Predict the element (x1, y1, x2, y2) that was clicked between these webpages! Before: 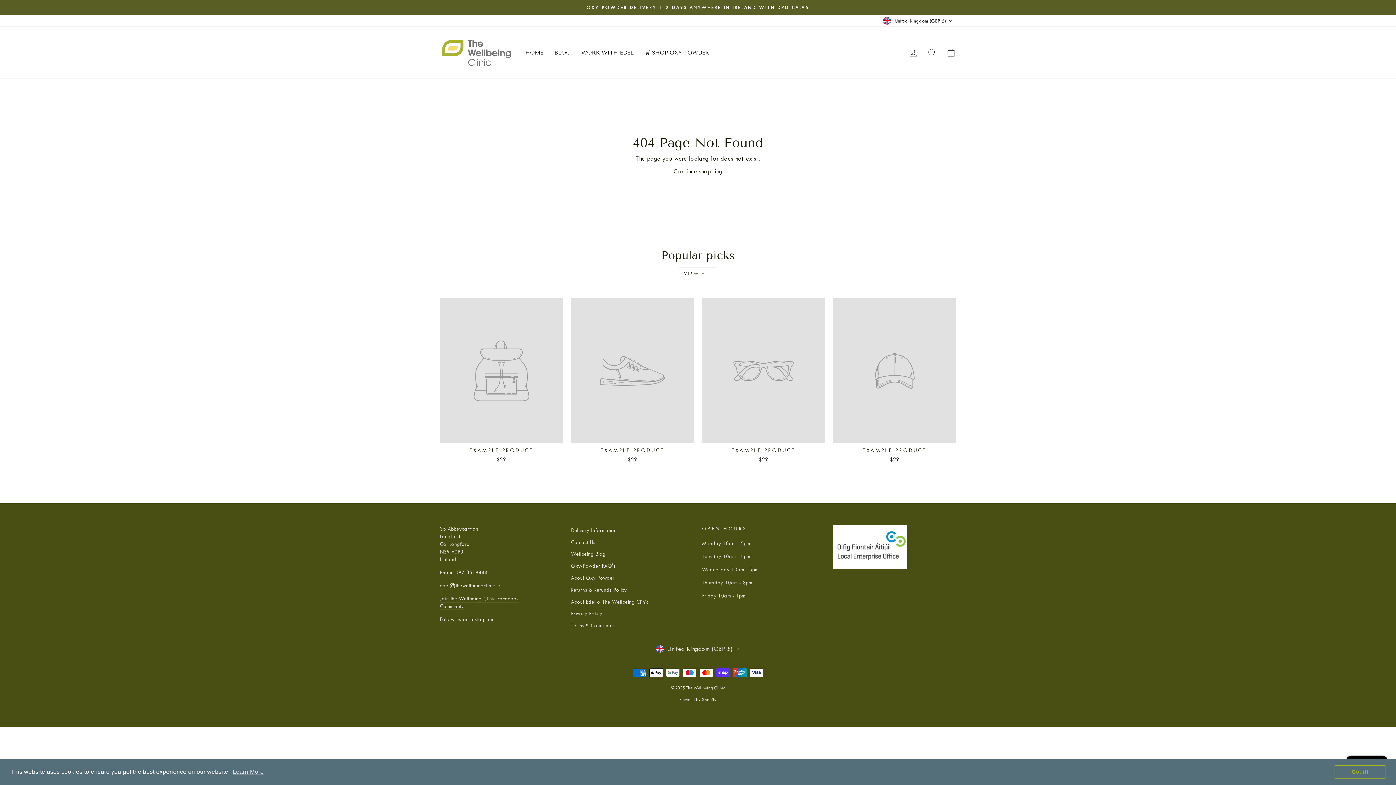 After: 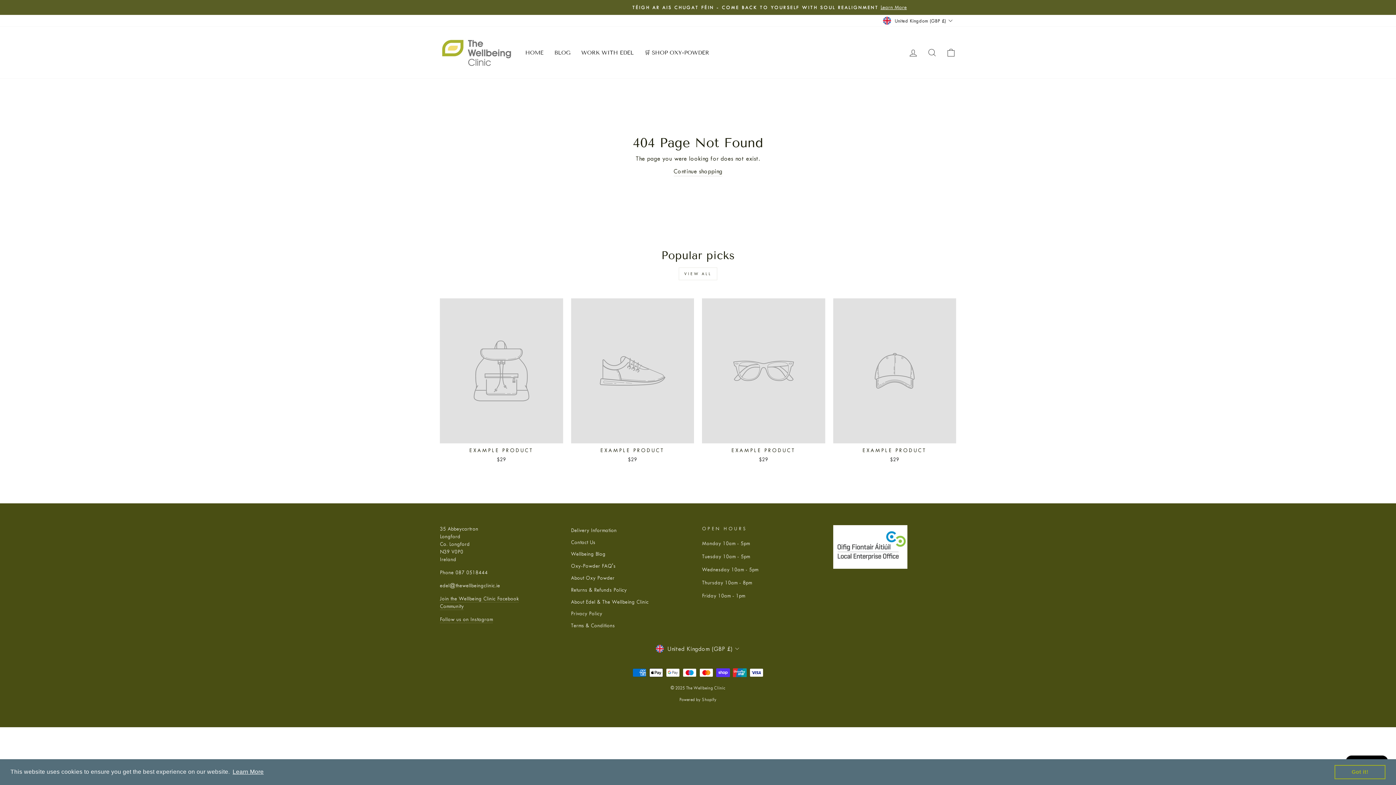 Action: label: learn more about cookies bbox: (231, 766, 264, 777)